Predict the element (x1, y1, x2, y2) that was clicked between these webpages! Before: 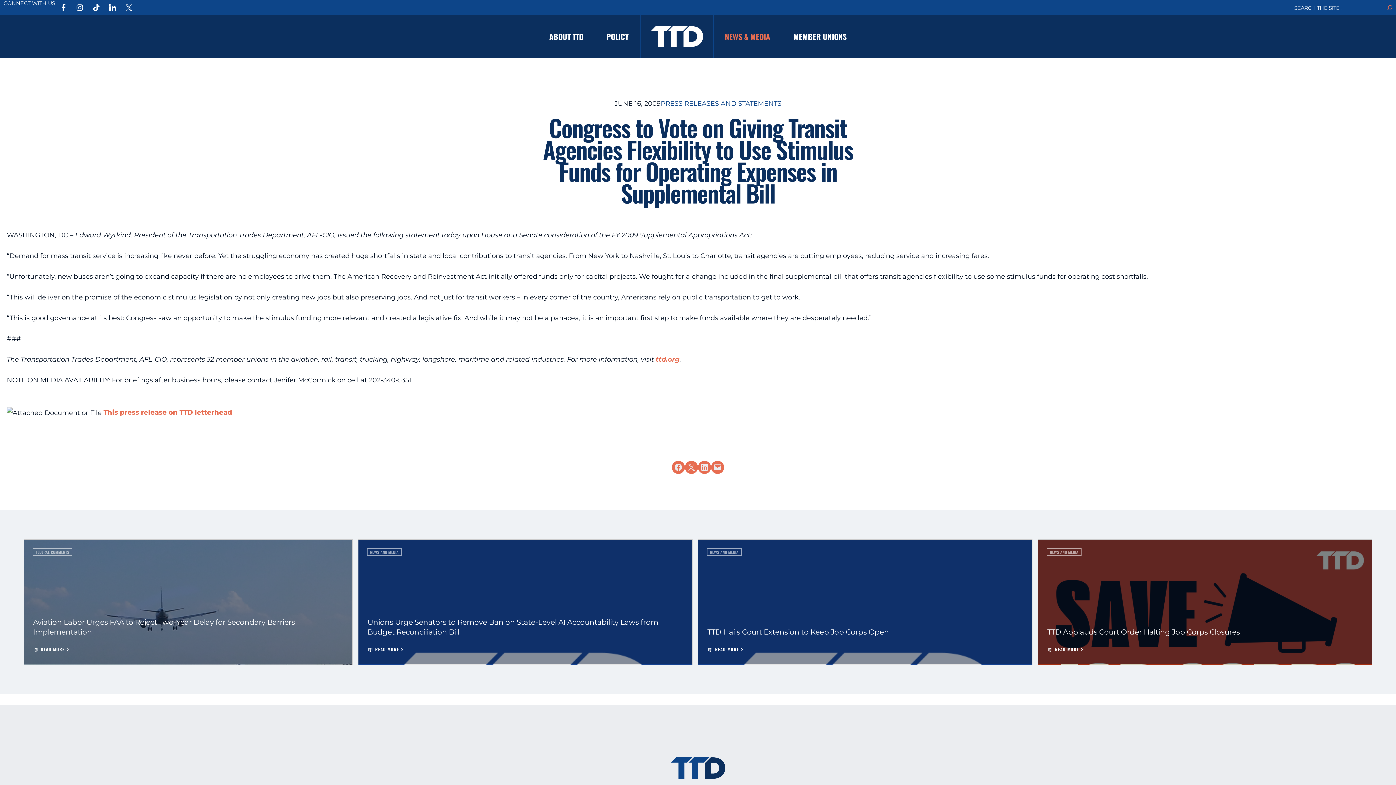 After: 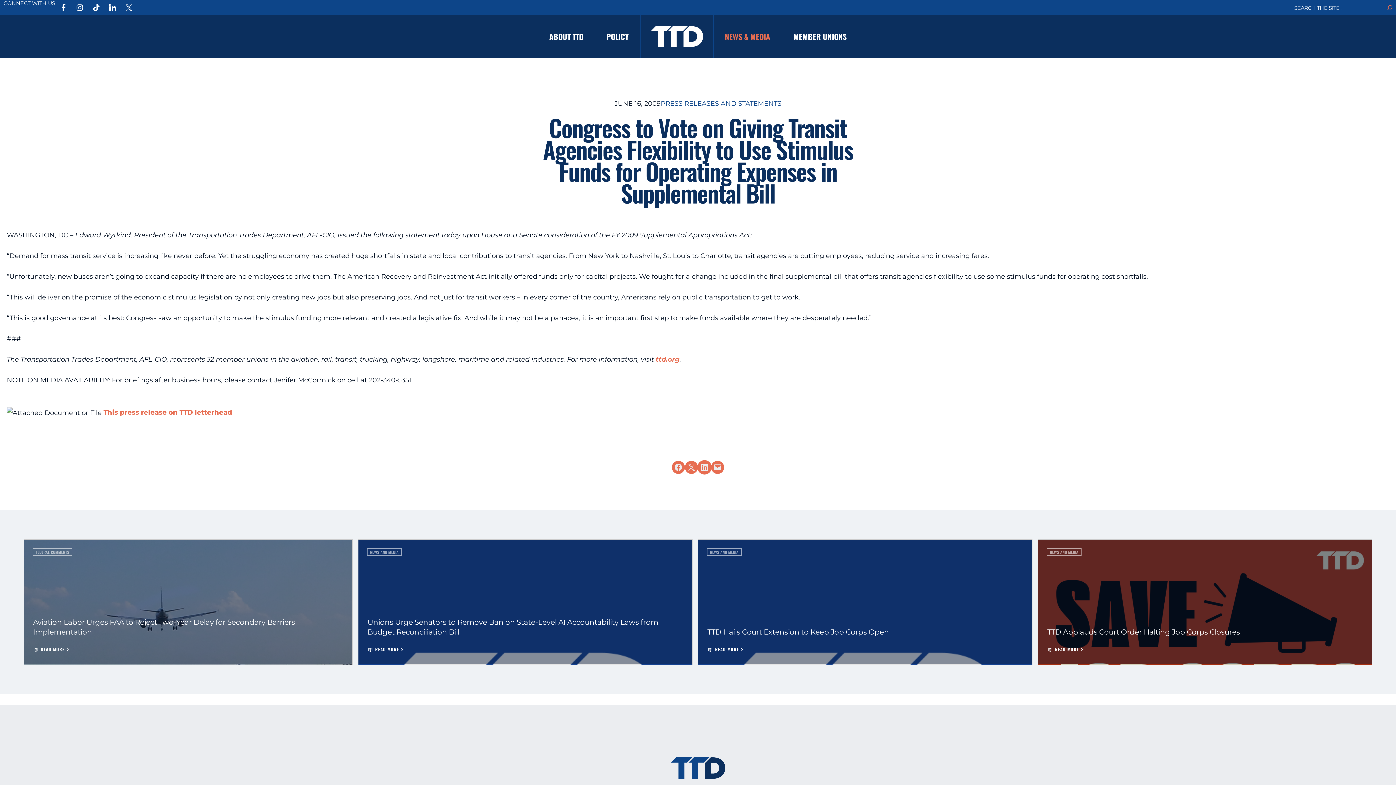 Action: bbox: (698, 460, 711, 474) label: Share on LinkedIn